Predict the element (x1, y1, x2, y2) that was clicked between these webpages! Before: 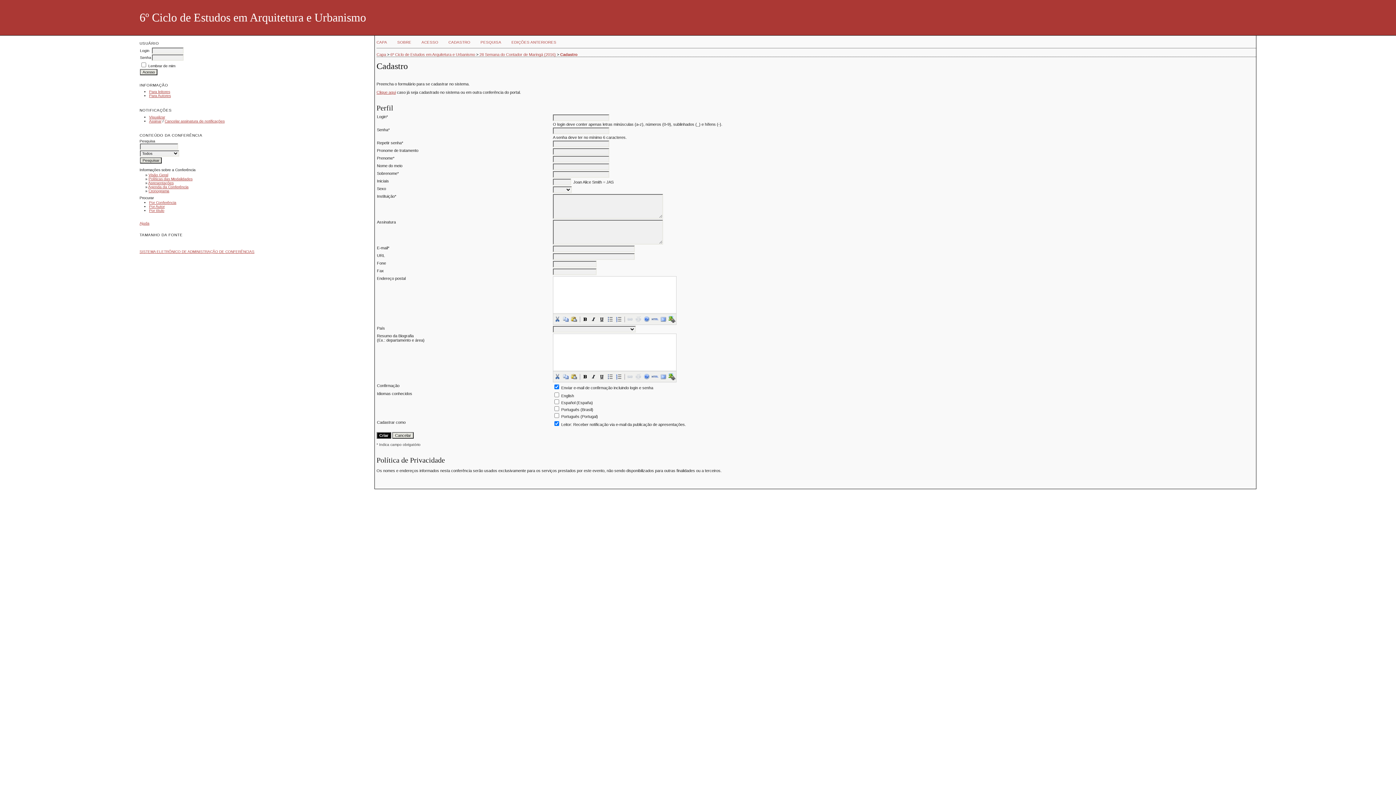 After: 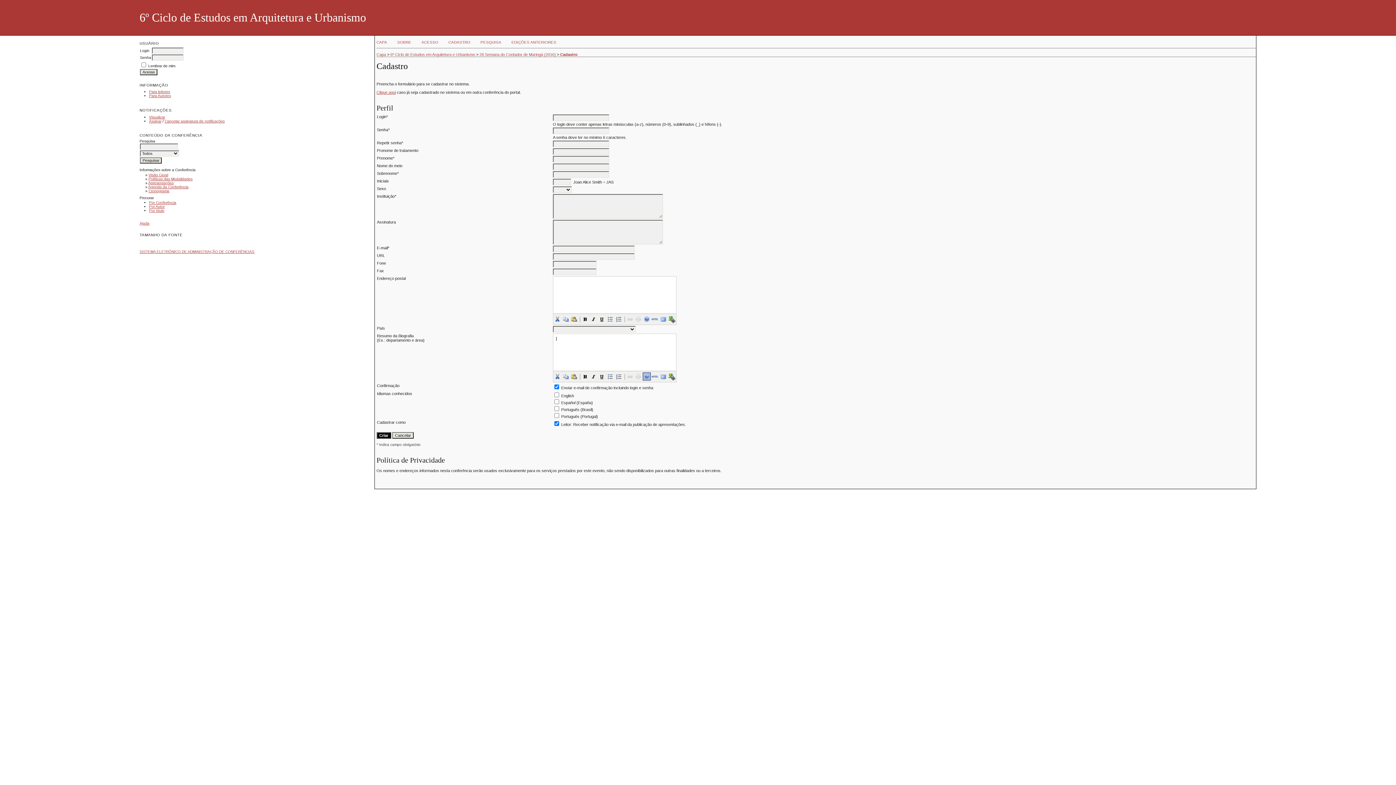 Action: bbox: (642, 372, 650, 380)